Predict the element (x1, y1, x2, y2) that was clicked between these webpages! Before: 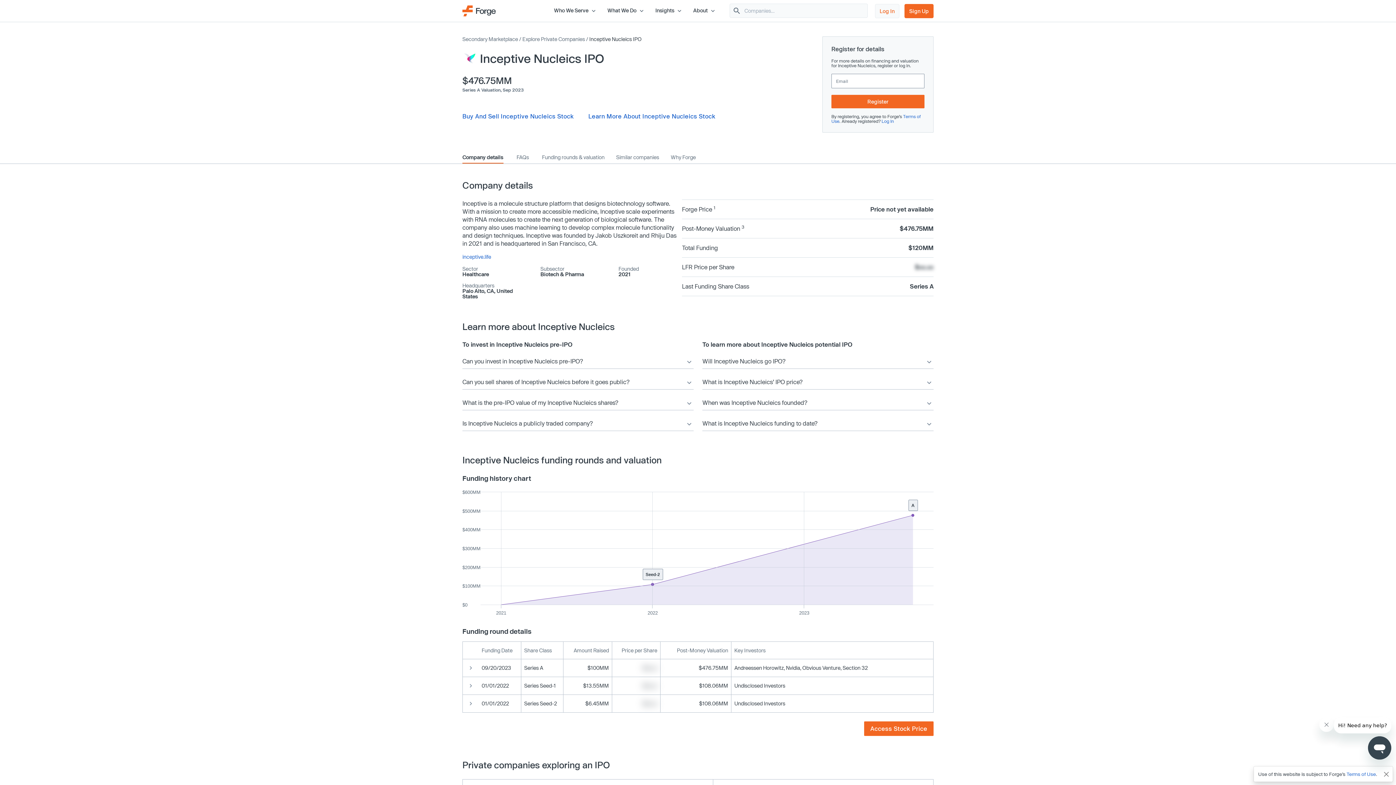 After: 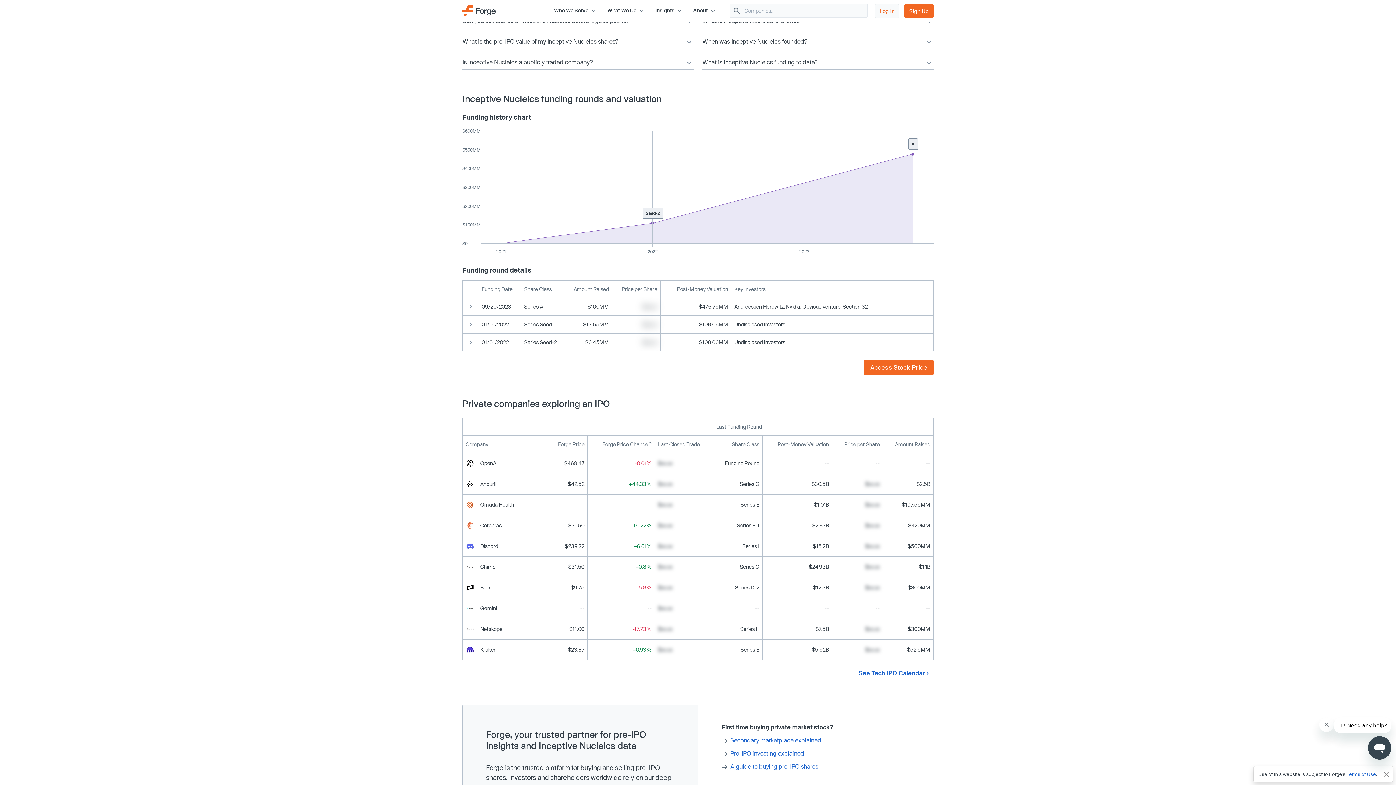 Action: bbox: (542, 154, 604, 162) label: Funding rounds & valuation